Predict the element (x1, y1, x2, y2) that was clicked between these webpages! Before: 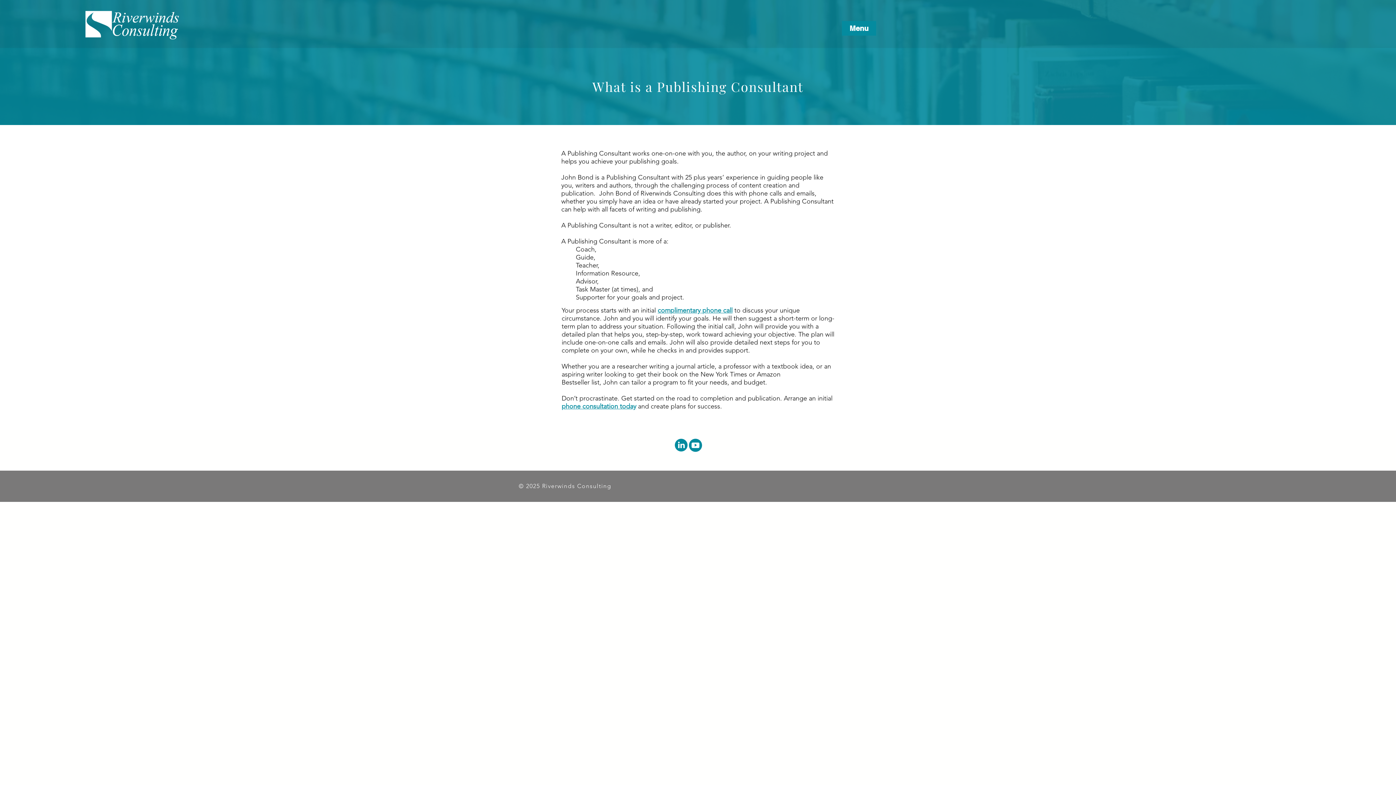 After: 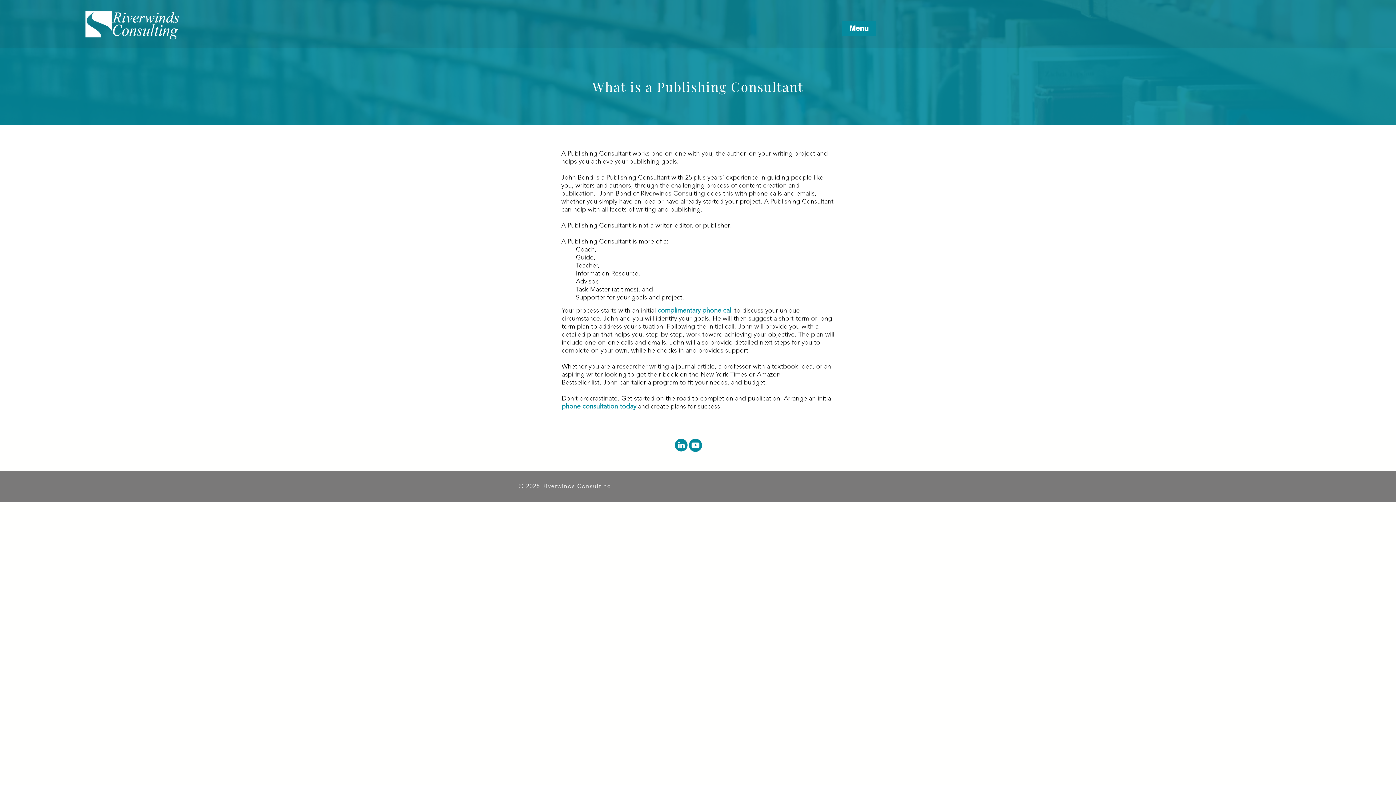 Action: bbox: (674, 438, 688, 452) label: 1